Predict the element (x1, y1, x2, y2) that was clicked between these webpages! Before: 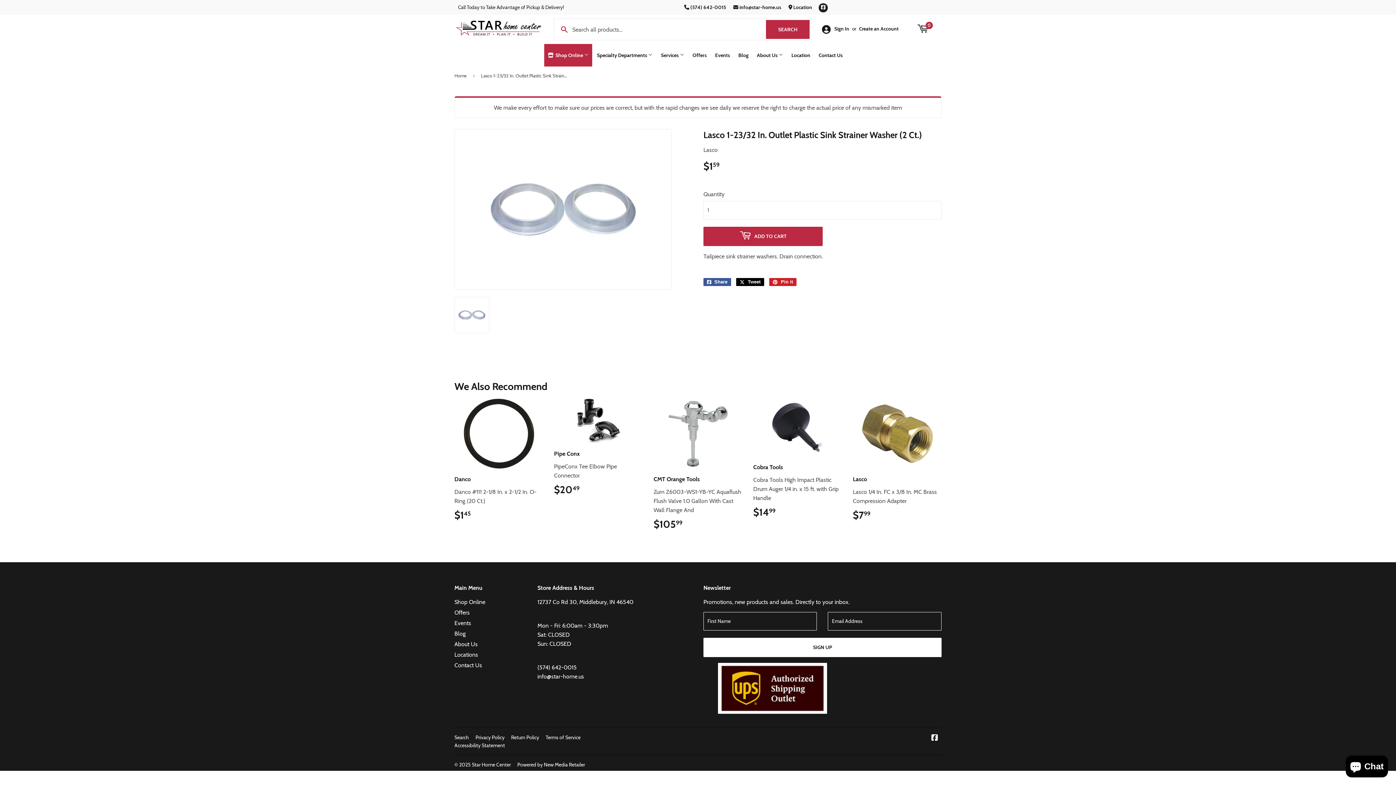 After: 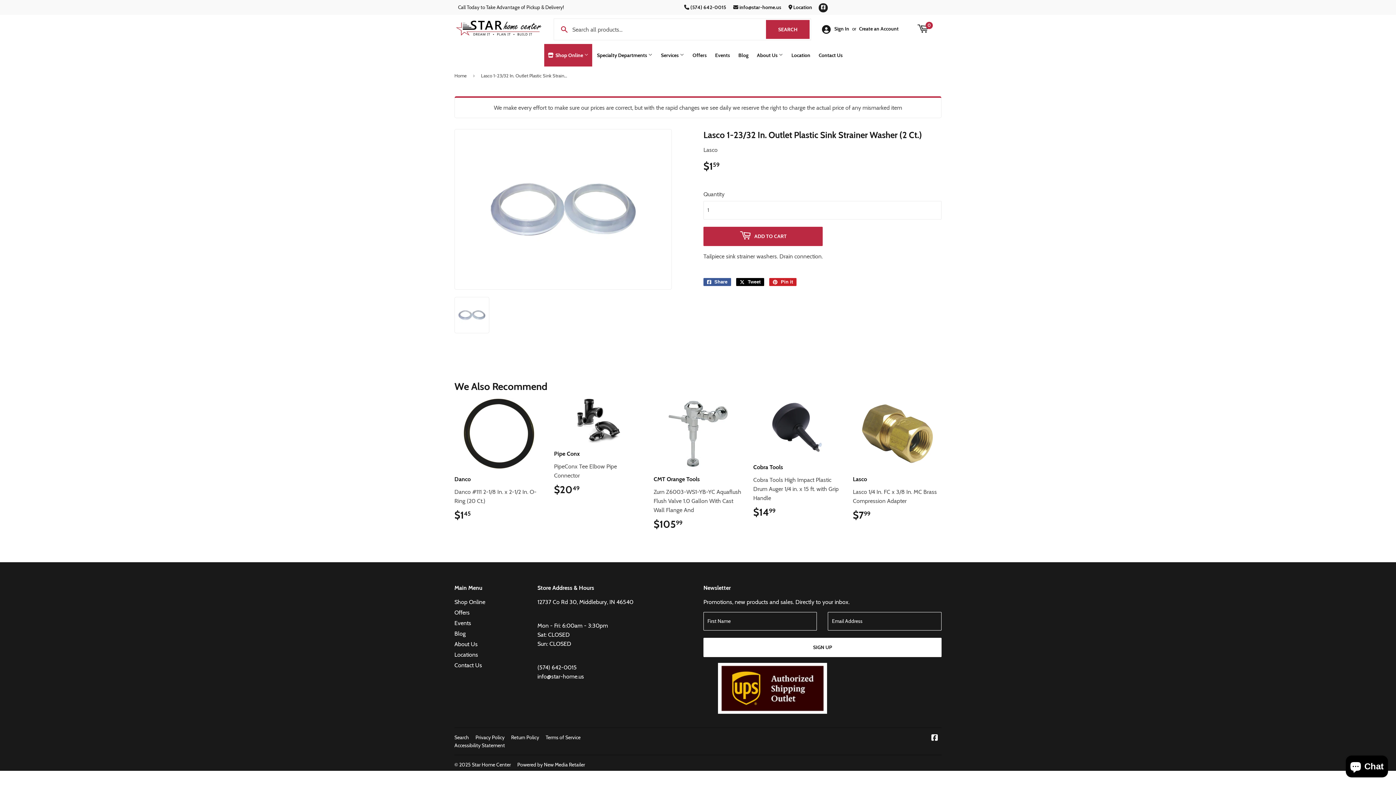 Action: bbox: (684, 4, 726, 10) label:  (574) 642-0015